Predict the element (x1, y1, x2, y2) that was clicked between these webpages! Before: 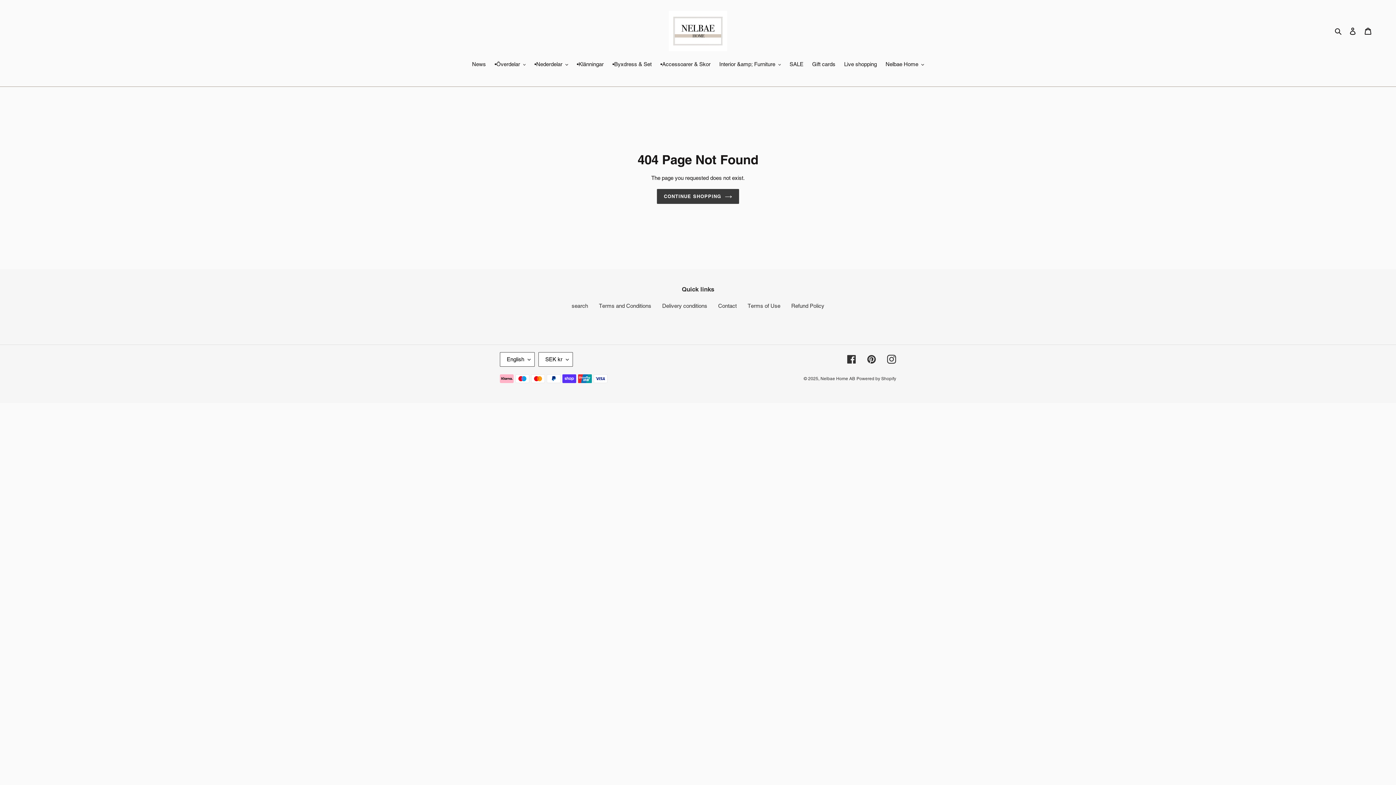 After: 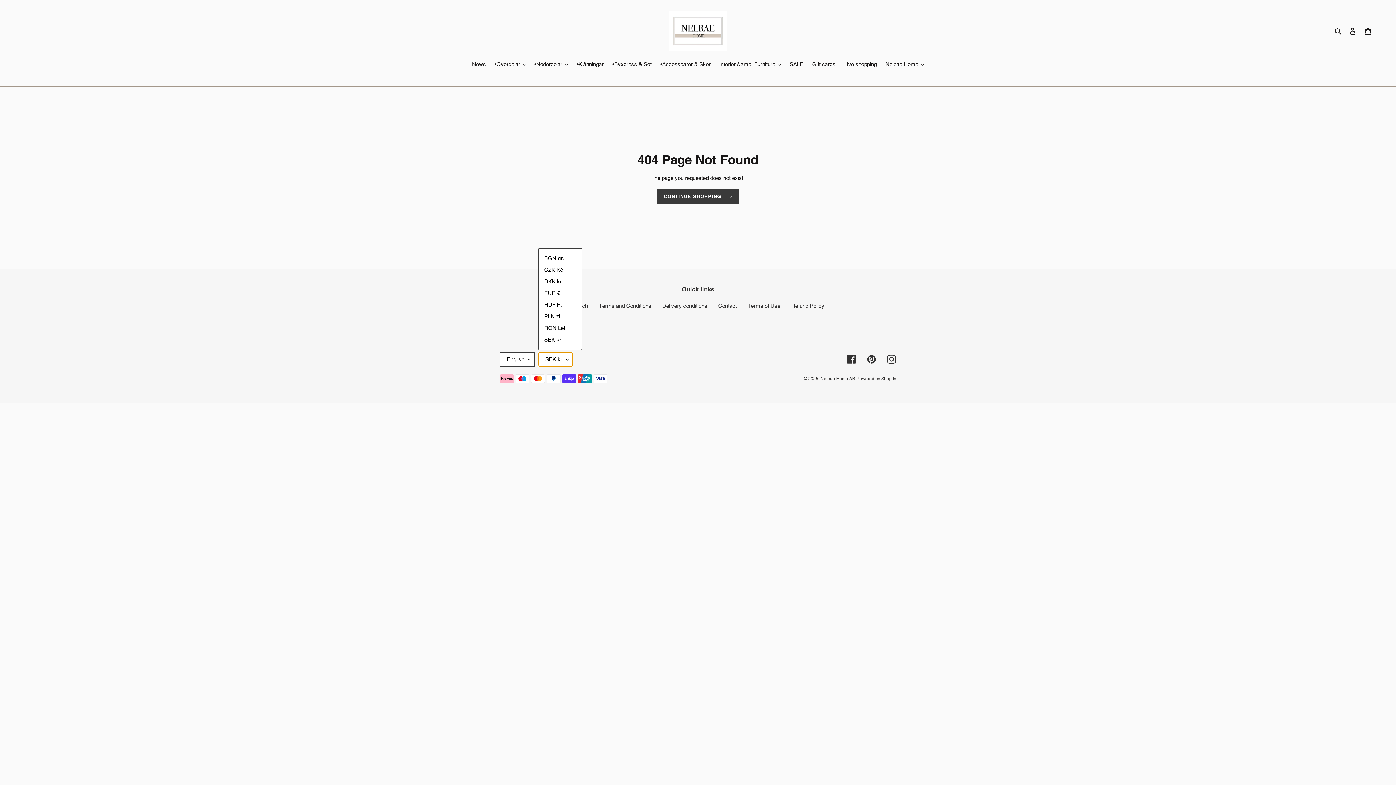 Action: bbox: (538, 352, 573, 366) label: SEK kr